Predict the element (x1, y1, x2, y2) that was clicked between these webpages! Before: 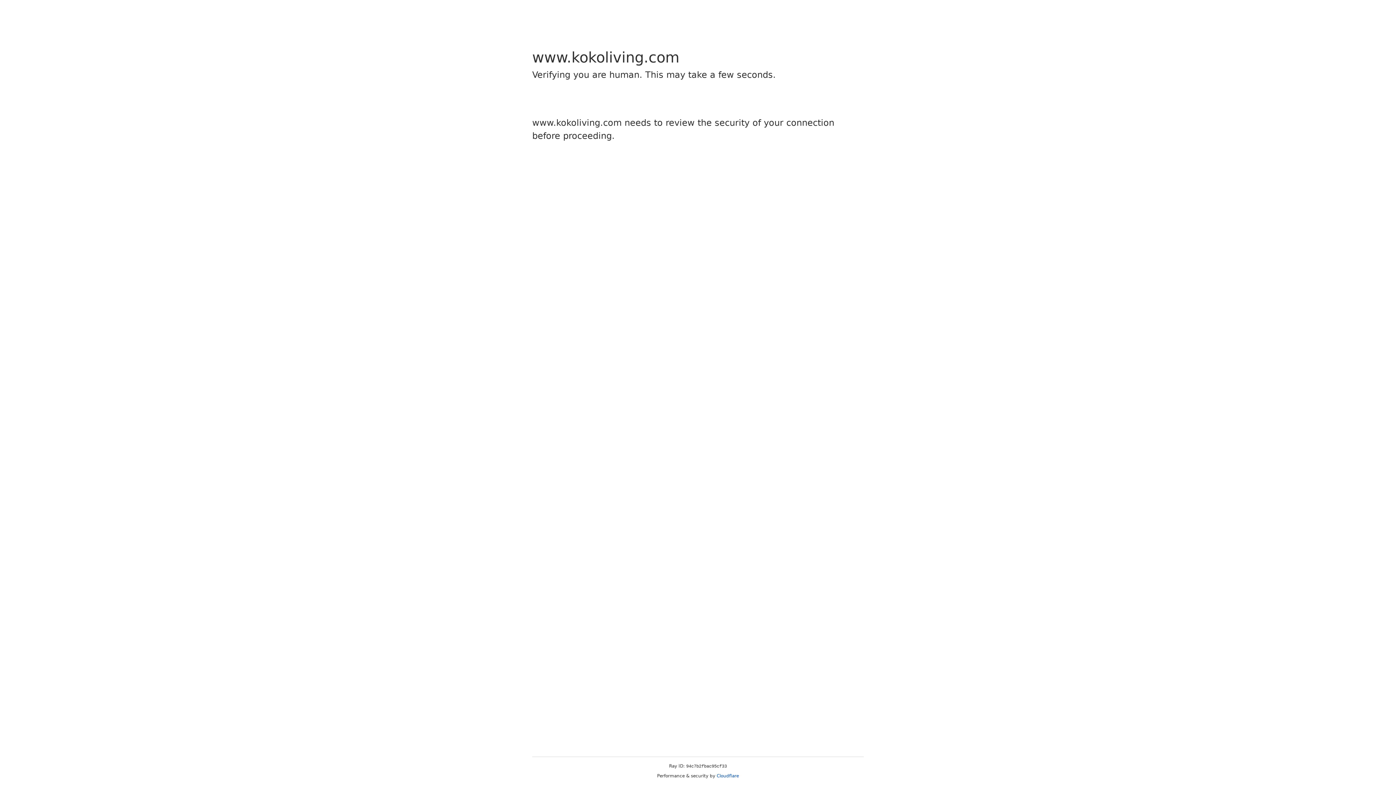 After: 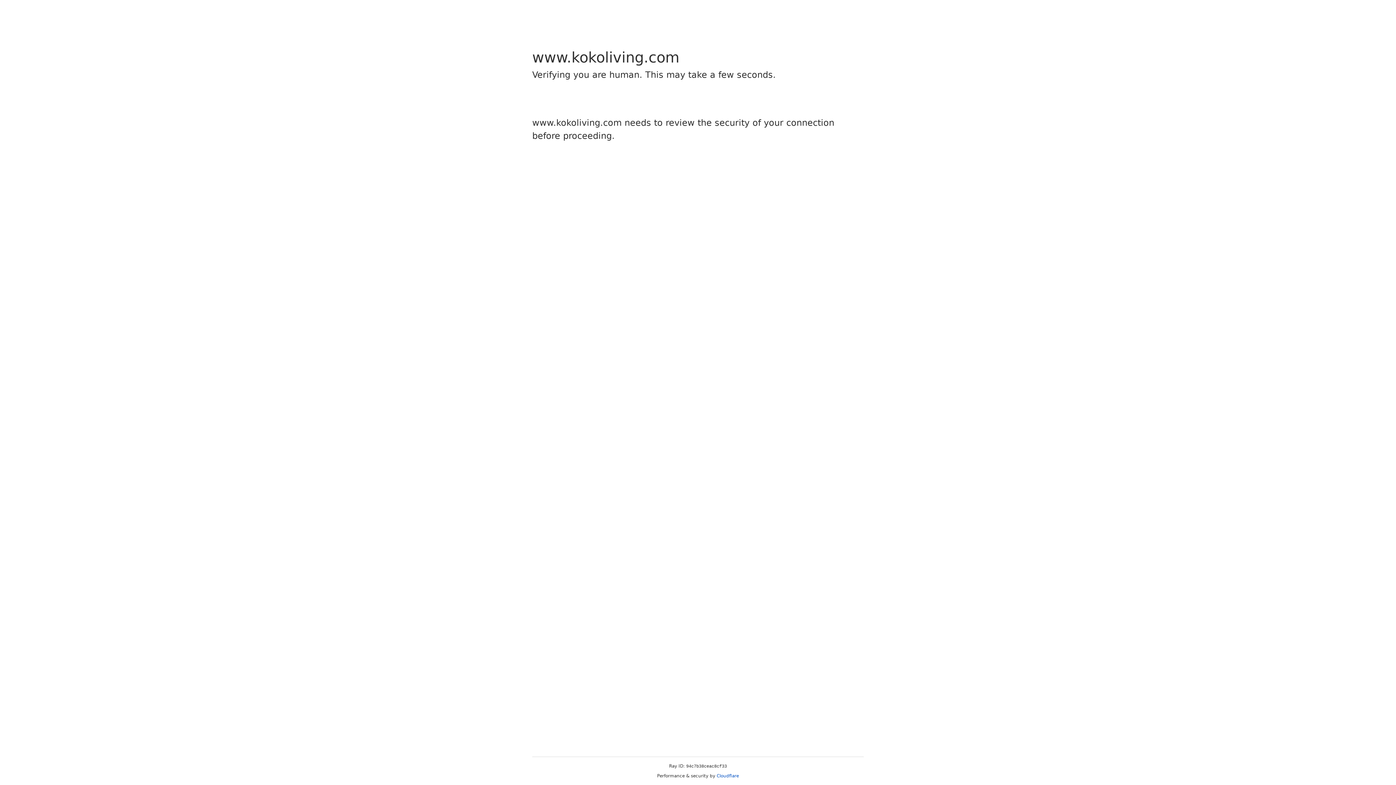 Action: bbox: (716, 773, 739, 778) label: Cloudflare